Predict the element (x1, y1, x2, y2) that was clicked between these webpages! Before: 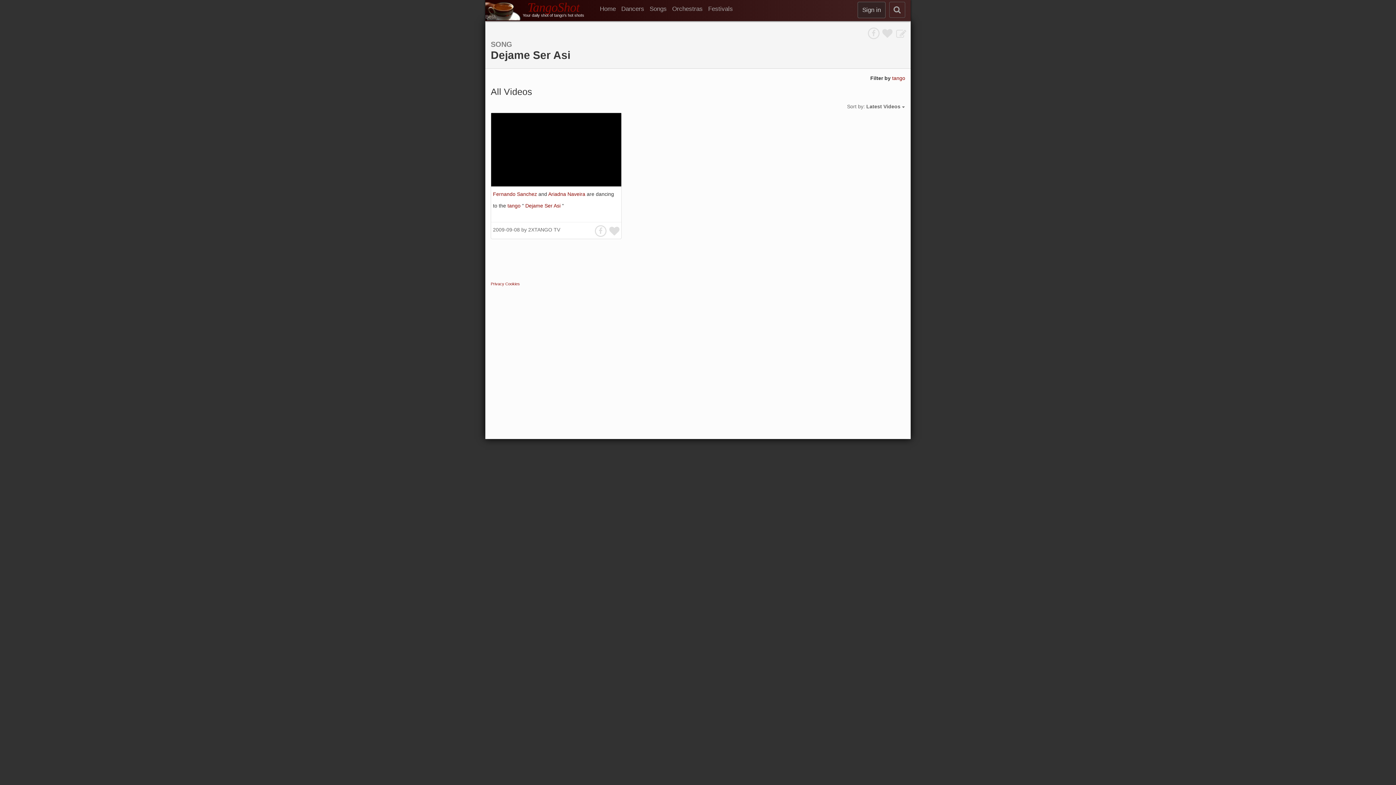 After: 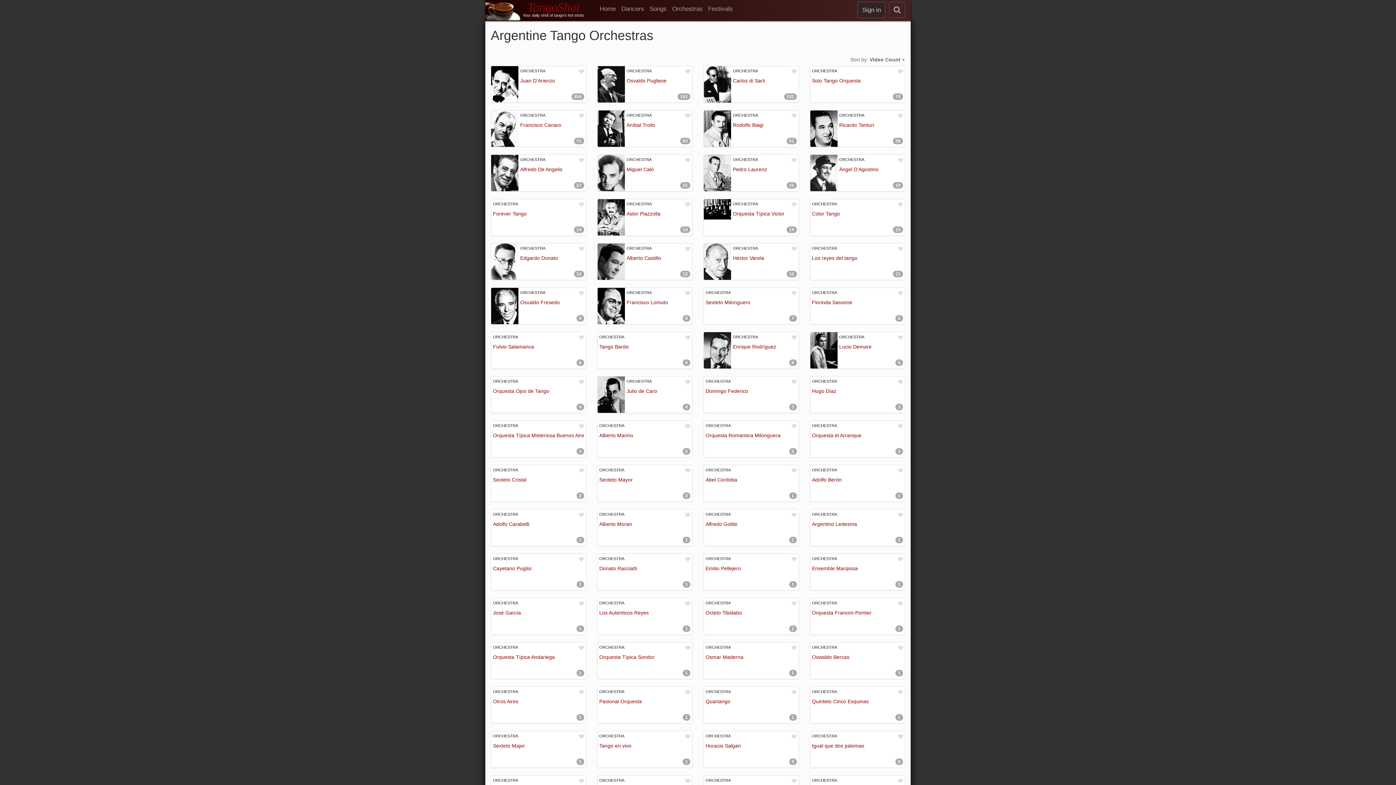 Action: label: Orchestras bbox: (672, 0, 708, 18)